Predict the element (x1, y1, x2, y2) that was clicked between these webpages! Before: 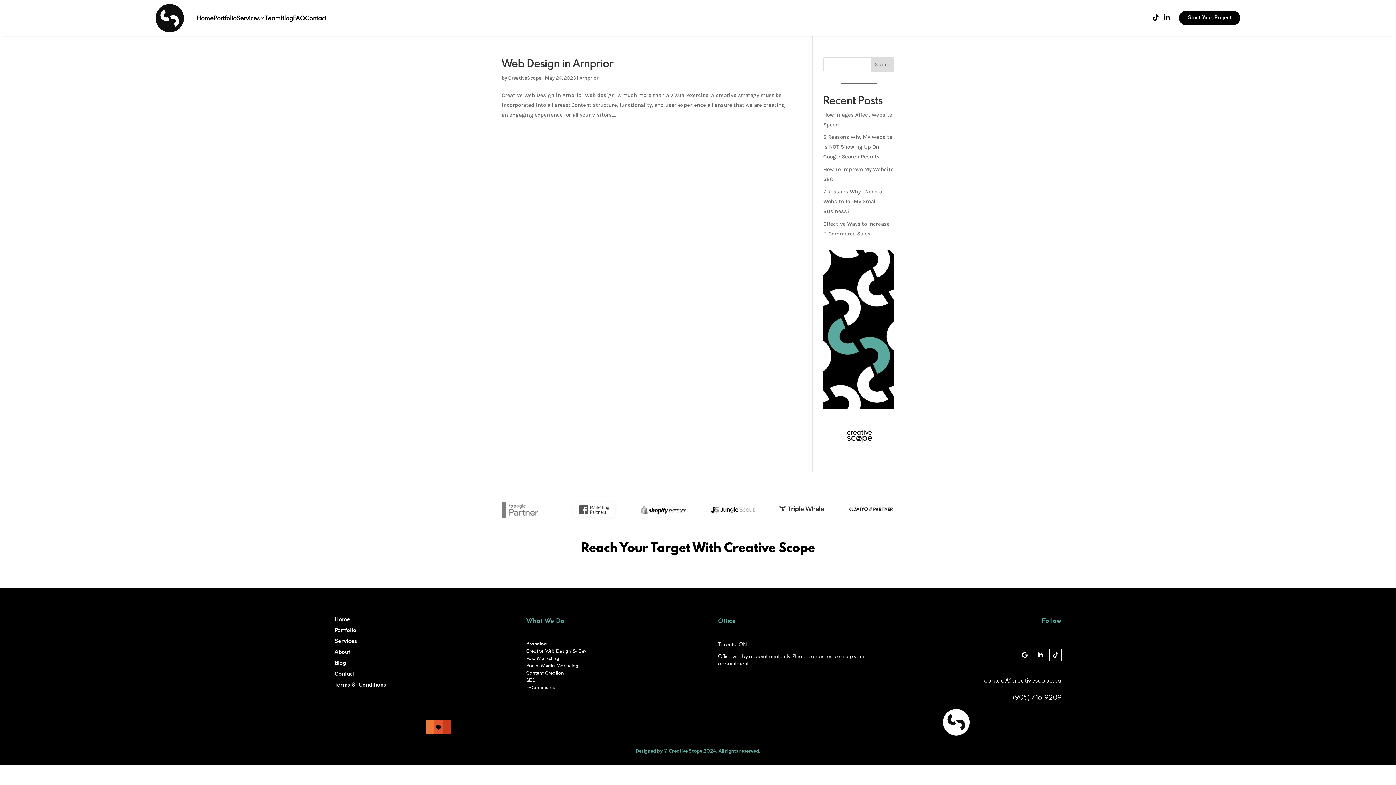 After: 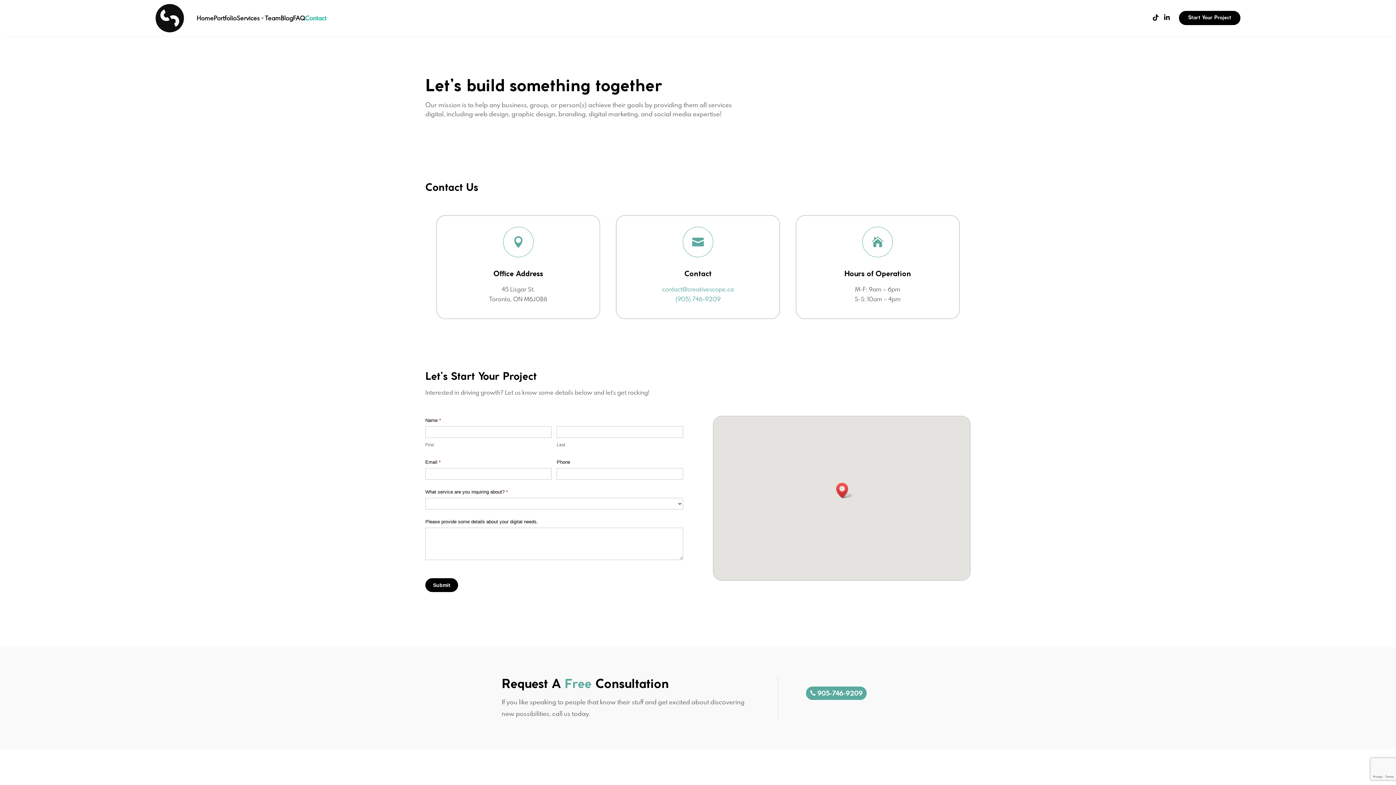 Action: label: Contact bbox: (305, 13, 326, 22)